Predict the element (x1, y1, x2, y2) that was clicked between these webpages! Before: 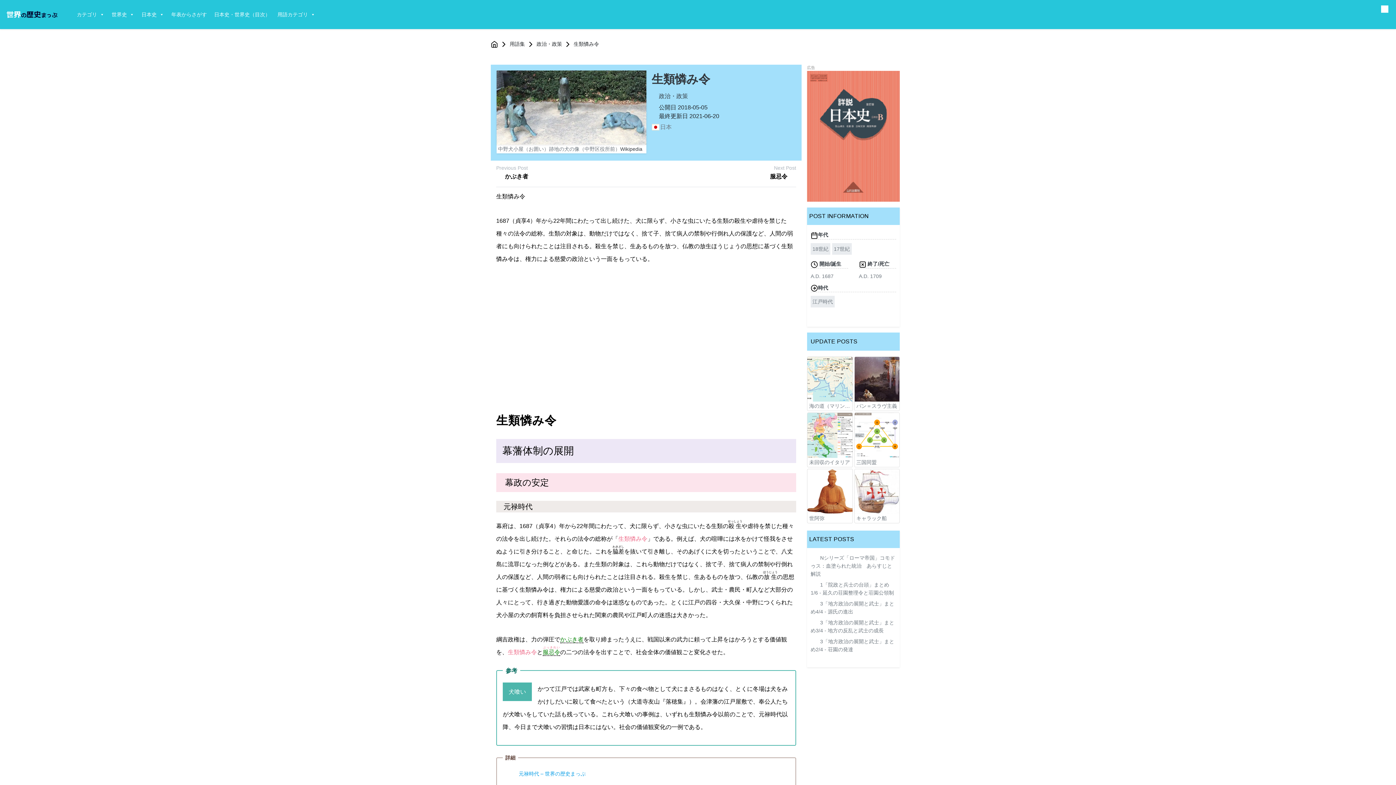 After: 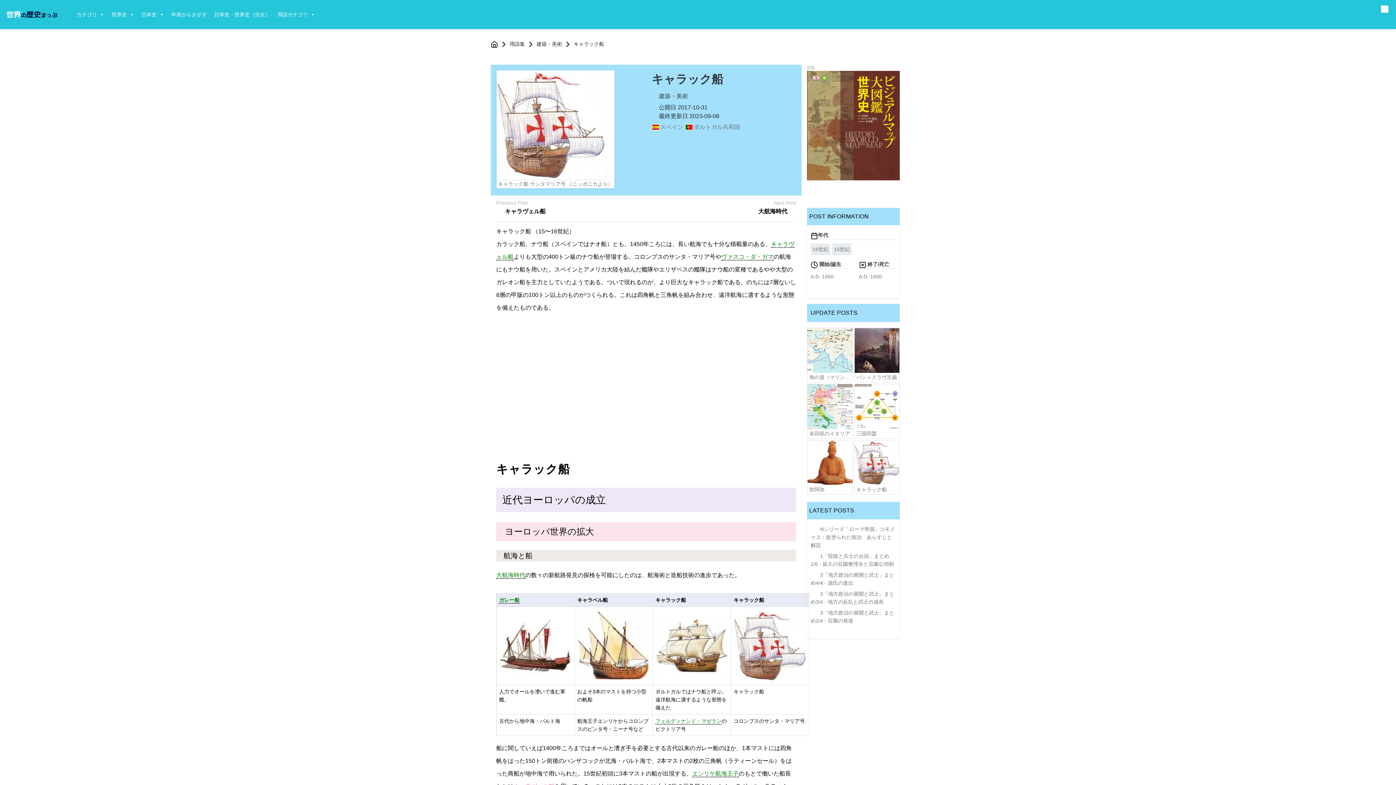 Action: bbox: (854, 469, 899, 514)